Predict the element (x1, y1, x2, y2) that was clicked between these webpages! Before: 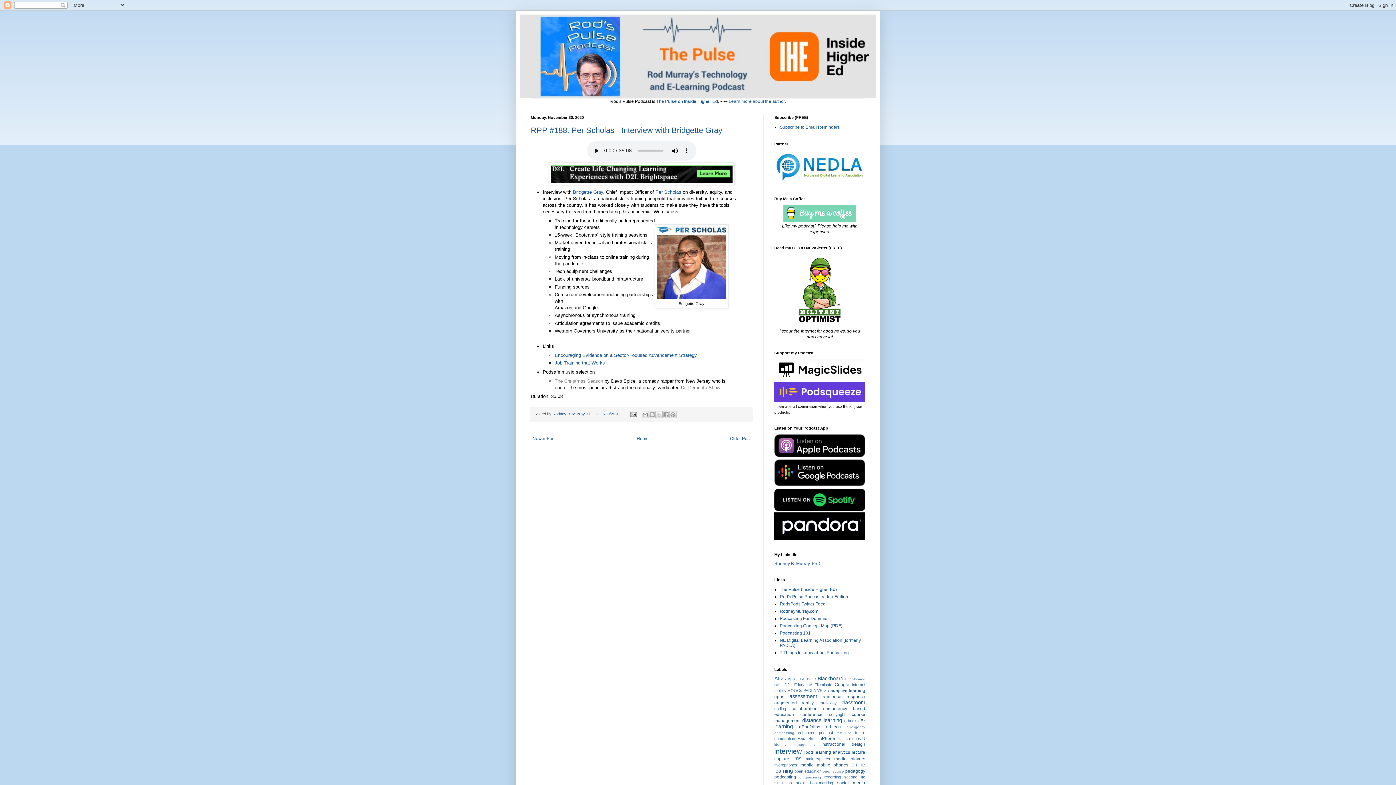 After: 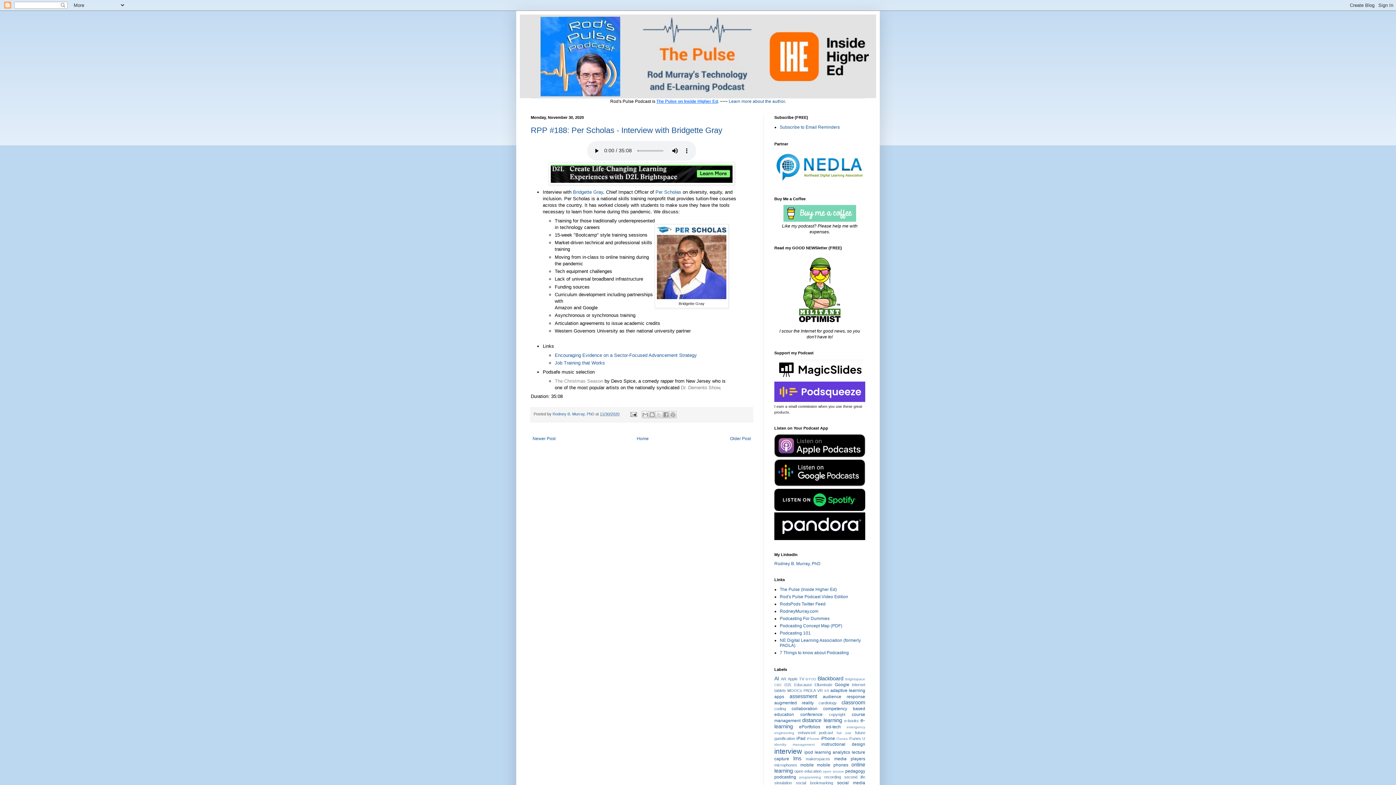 Action: label: The Pulse on Inside Higher Ed bbox: (656, 98, 718, 104)